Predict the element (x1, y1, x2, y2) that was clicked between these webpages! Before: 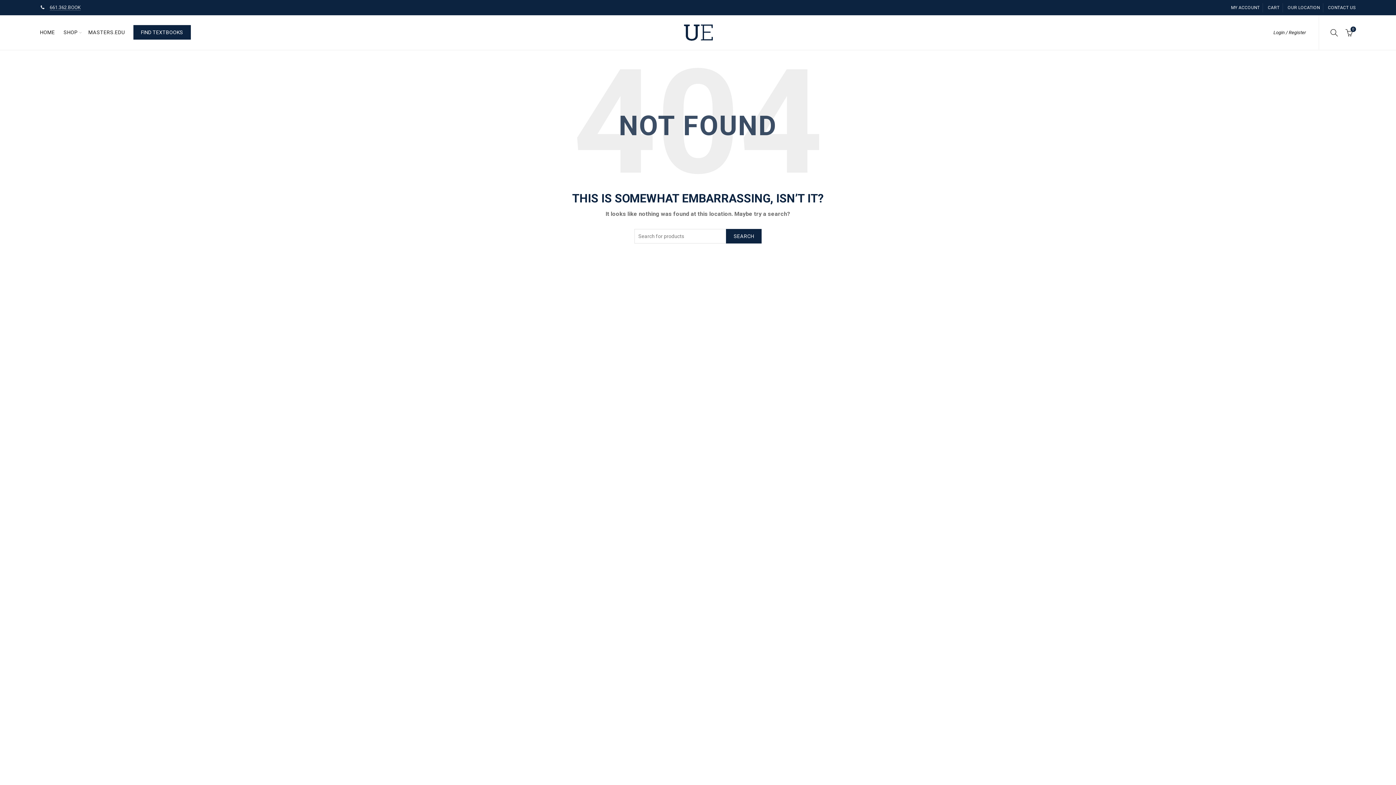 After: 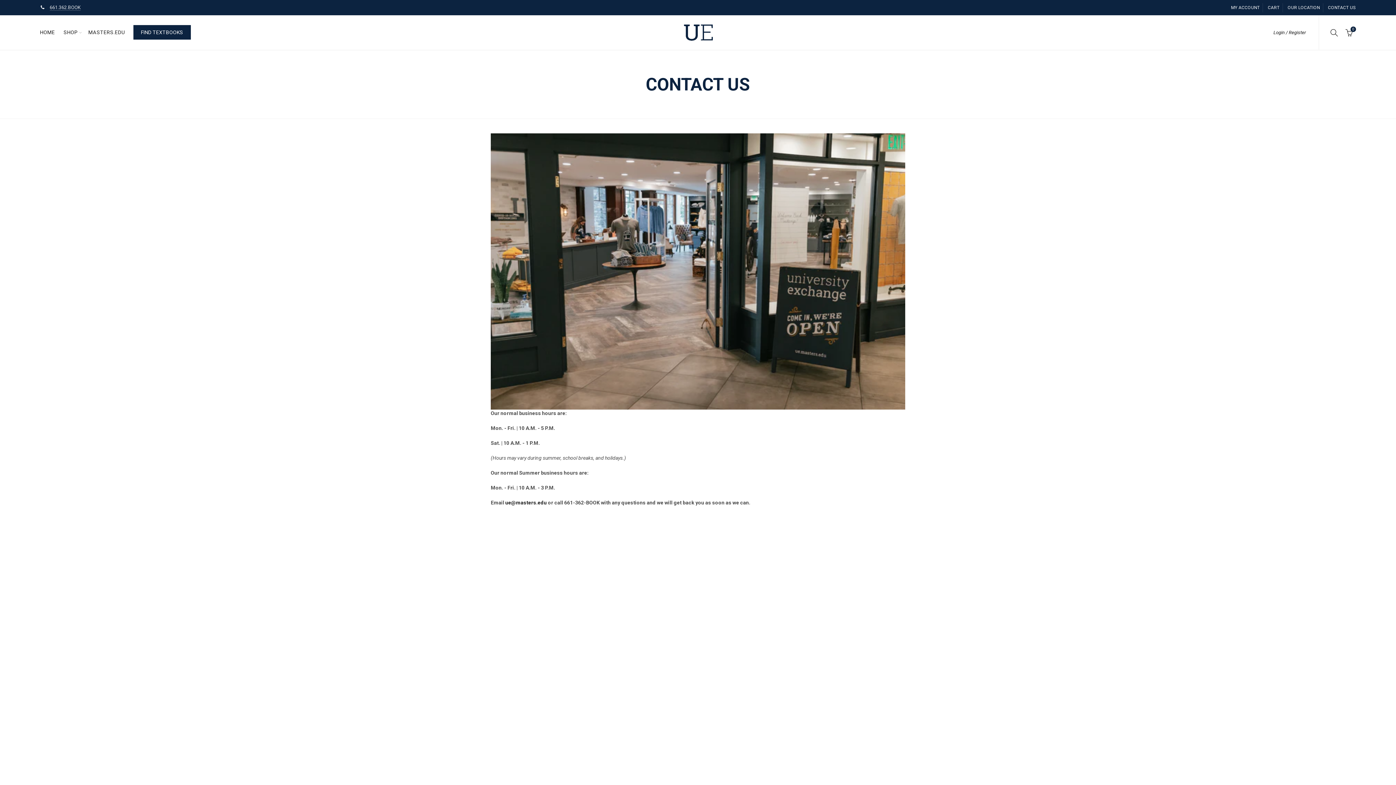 Action: label: CONTACT US bbox: (1328, 4, 1356, 10)